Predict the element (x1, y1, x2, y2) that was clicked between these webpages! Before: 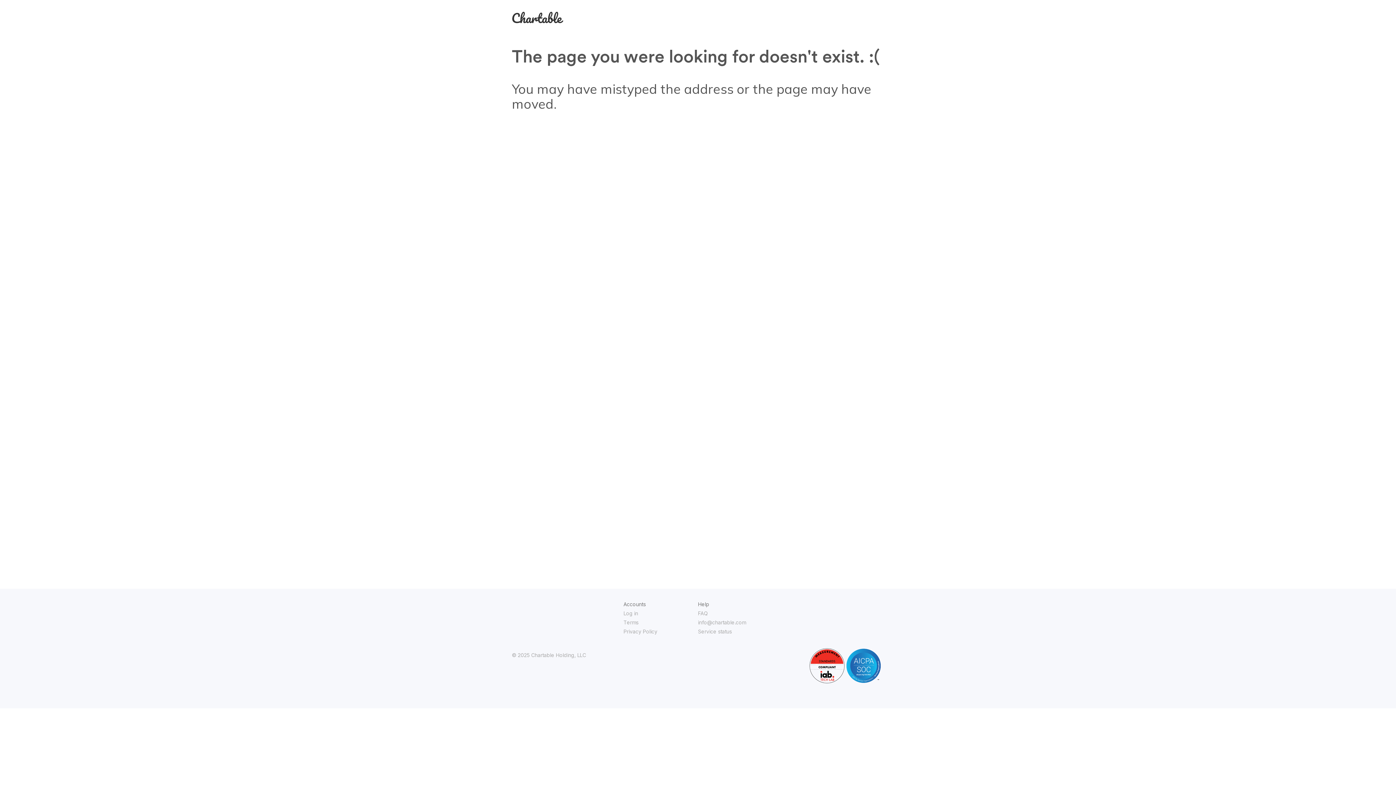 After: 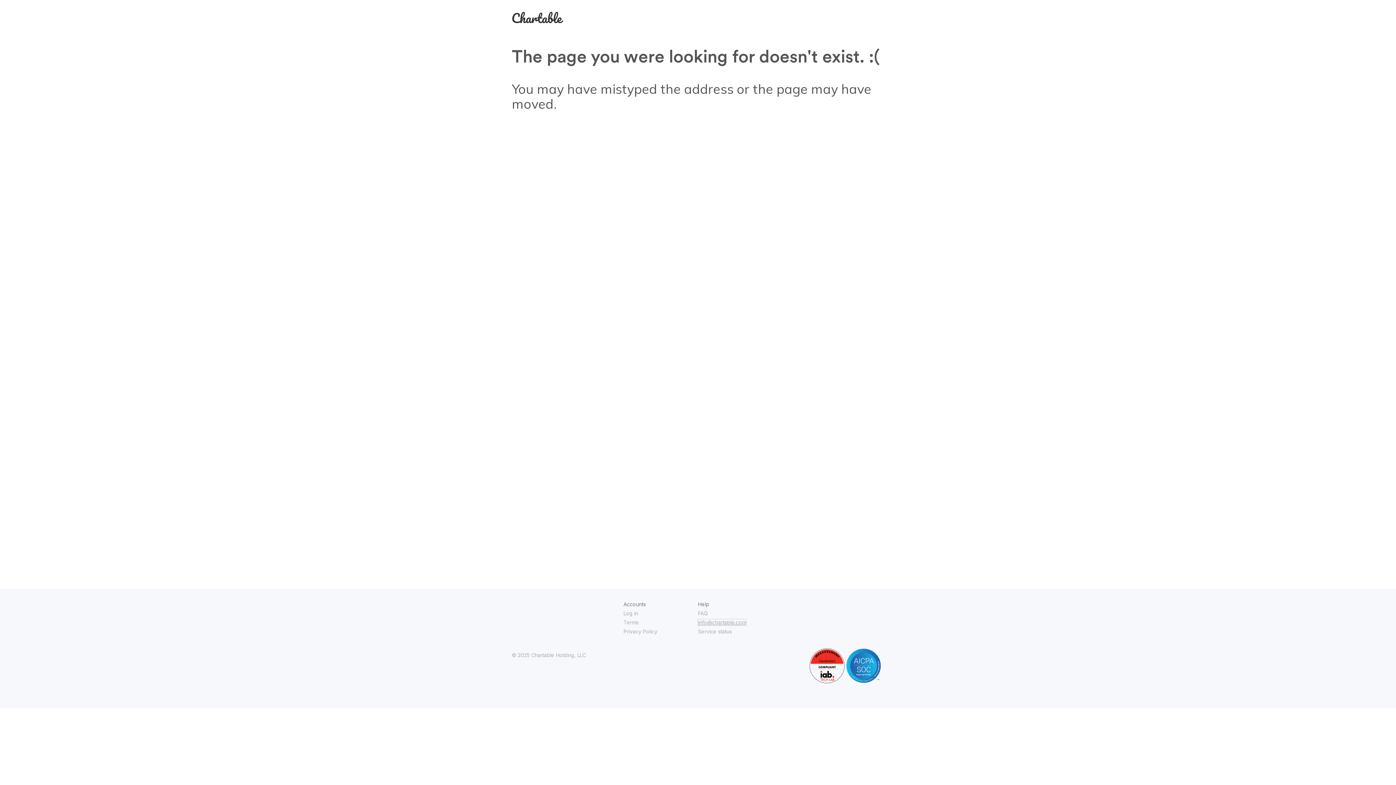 Action: label: info@chartable.com bbox: (698, 619, 746, 625)